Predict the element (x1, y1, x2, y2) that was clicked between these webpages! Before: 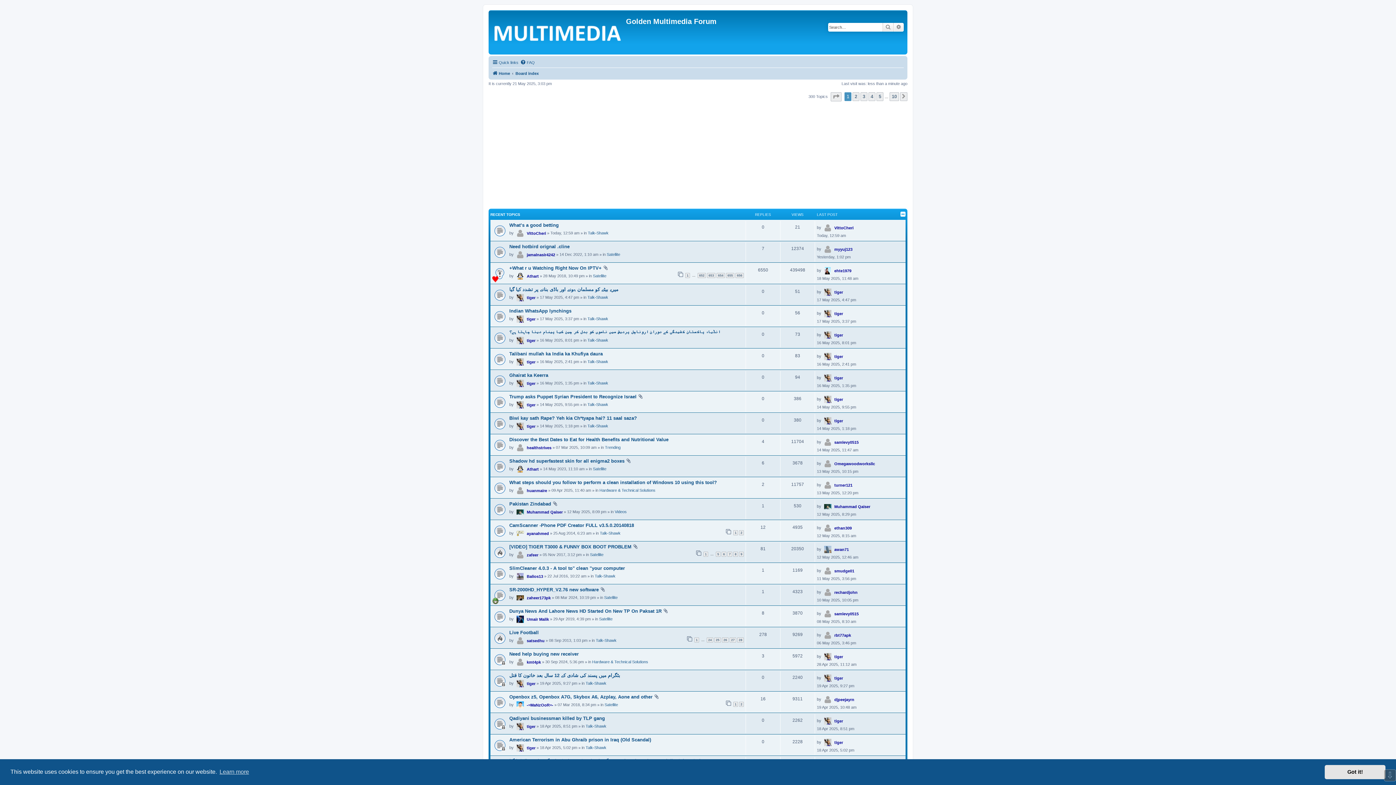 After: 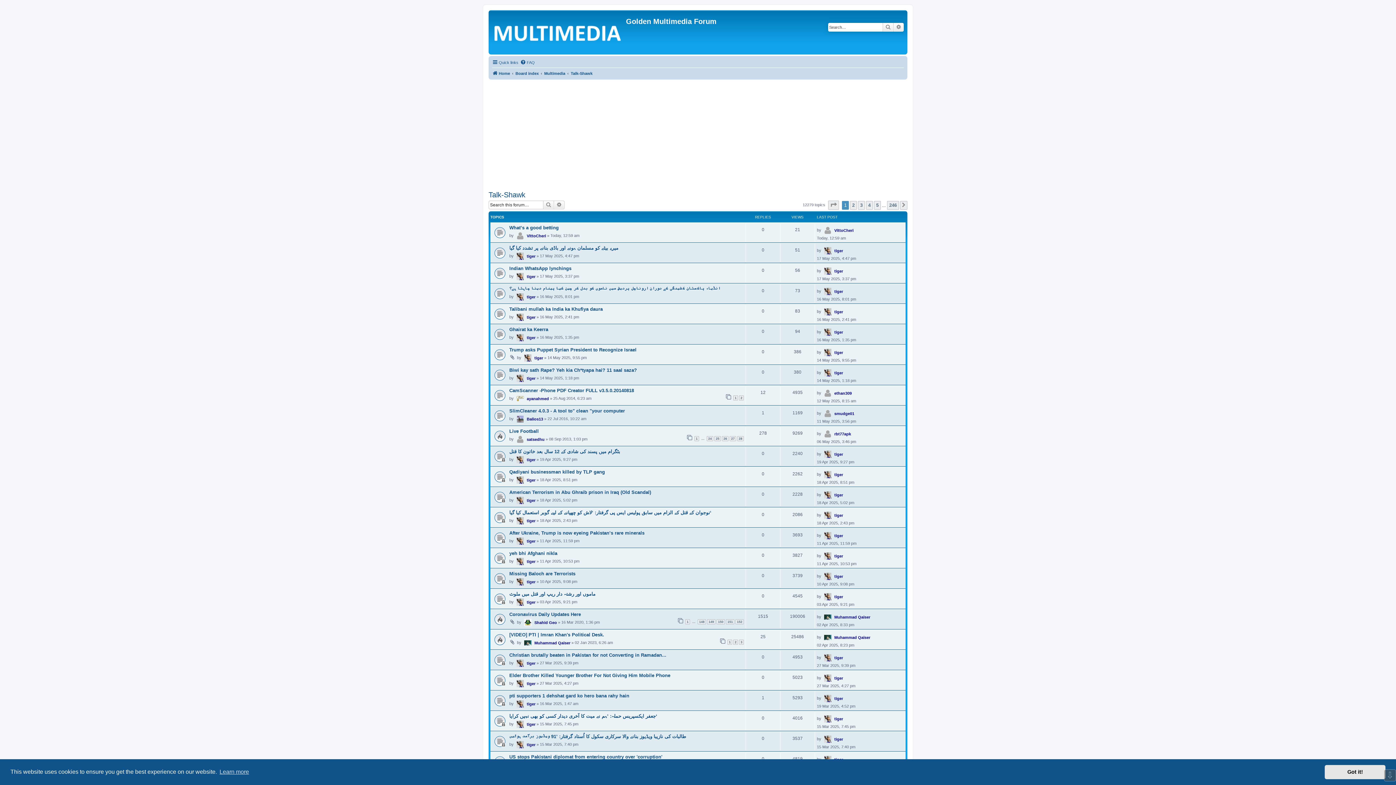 Action: bbox: (587, 338, 608, 342) label: Talk-Shawk